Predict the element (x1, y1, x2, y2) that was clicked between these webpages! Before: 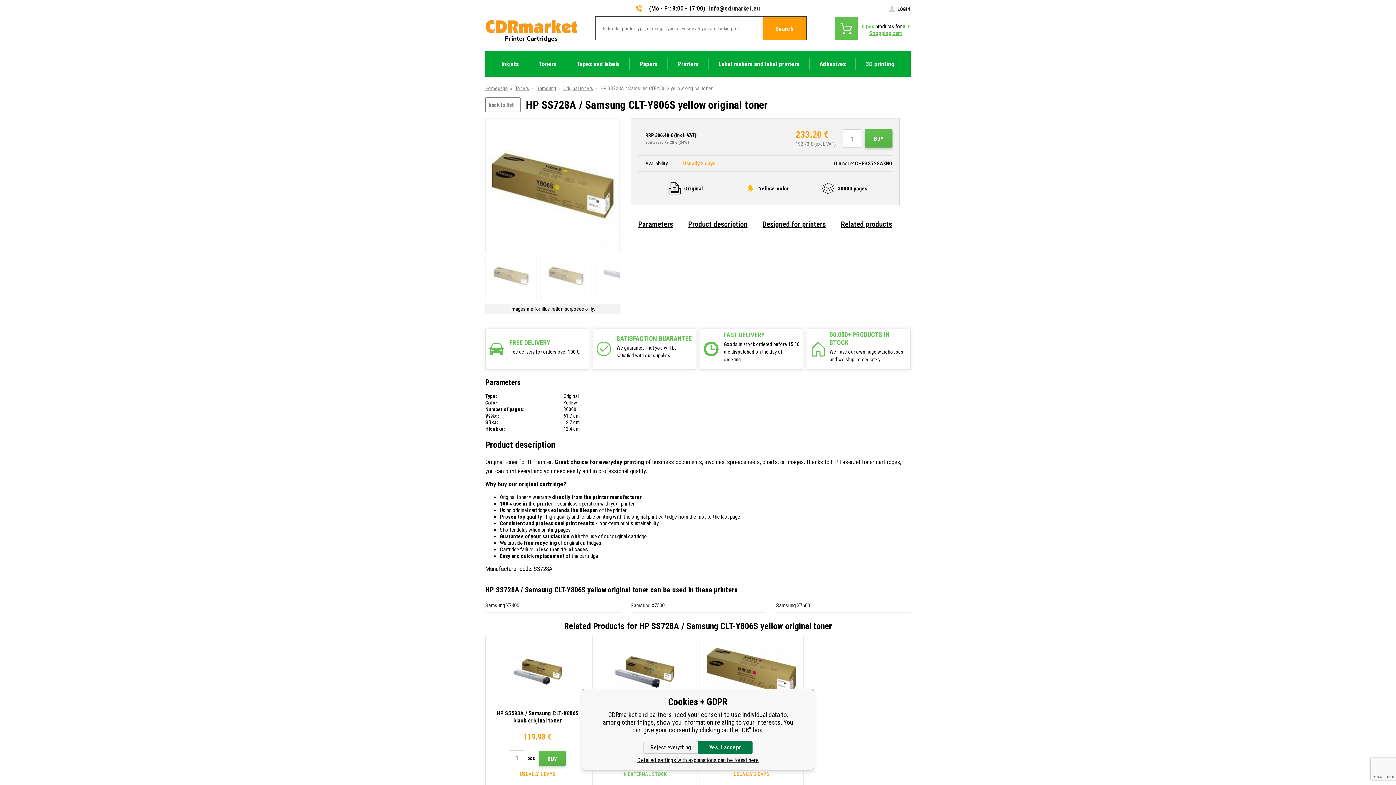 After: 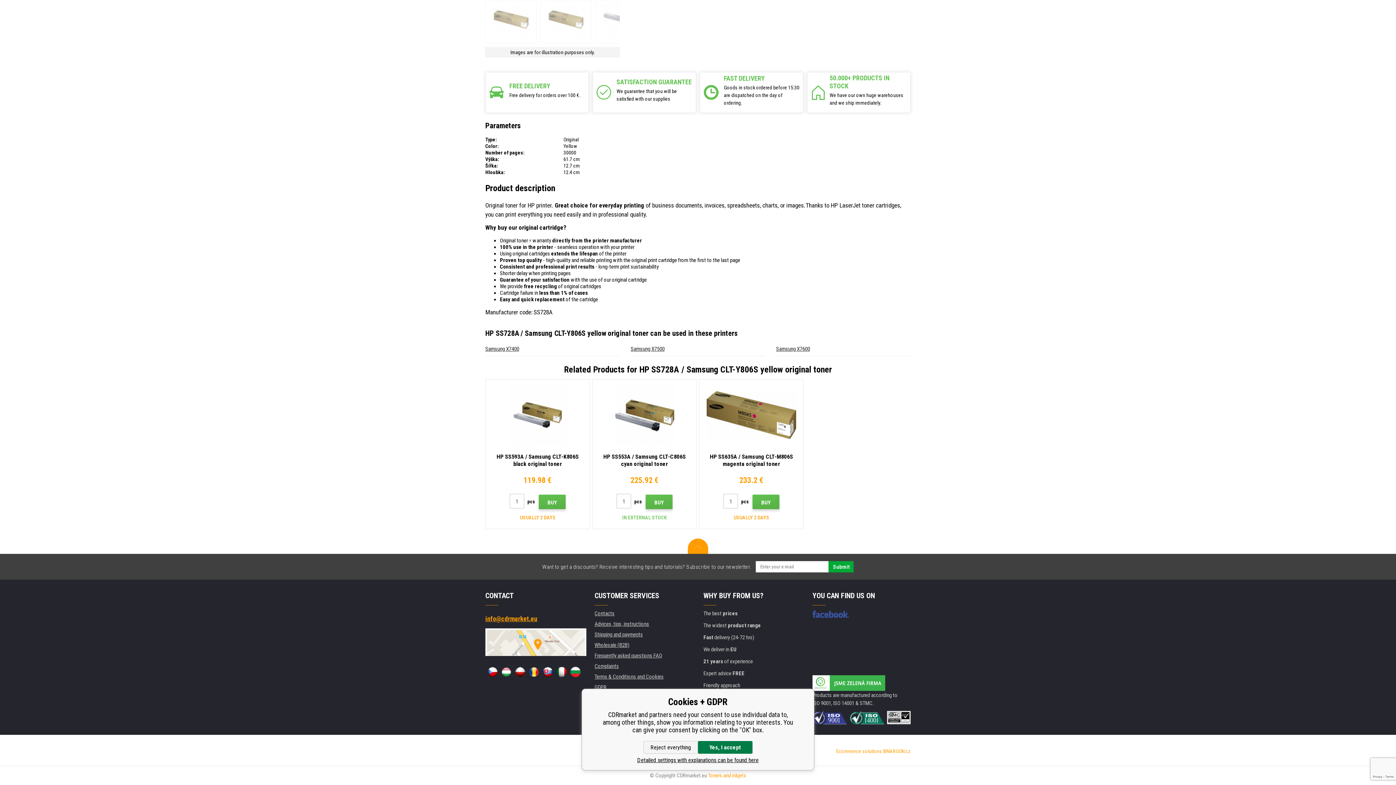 Action: bbox: (841, 220, 892, 228) label: Related products